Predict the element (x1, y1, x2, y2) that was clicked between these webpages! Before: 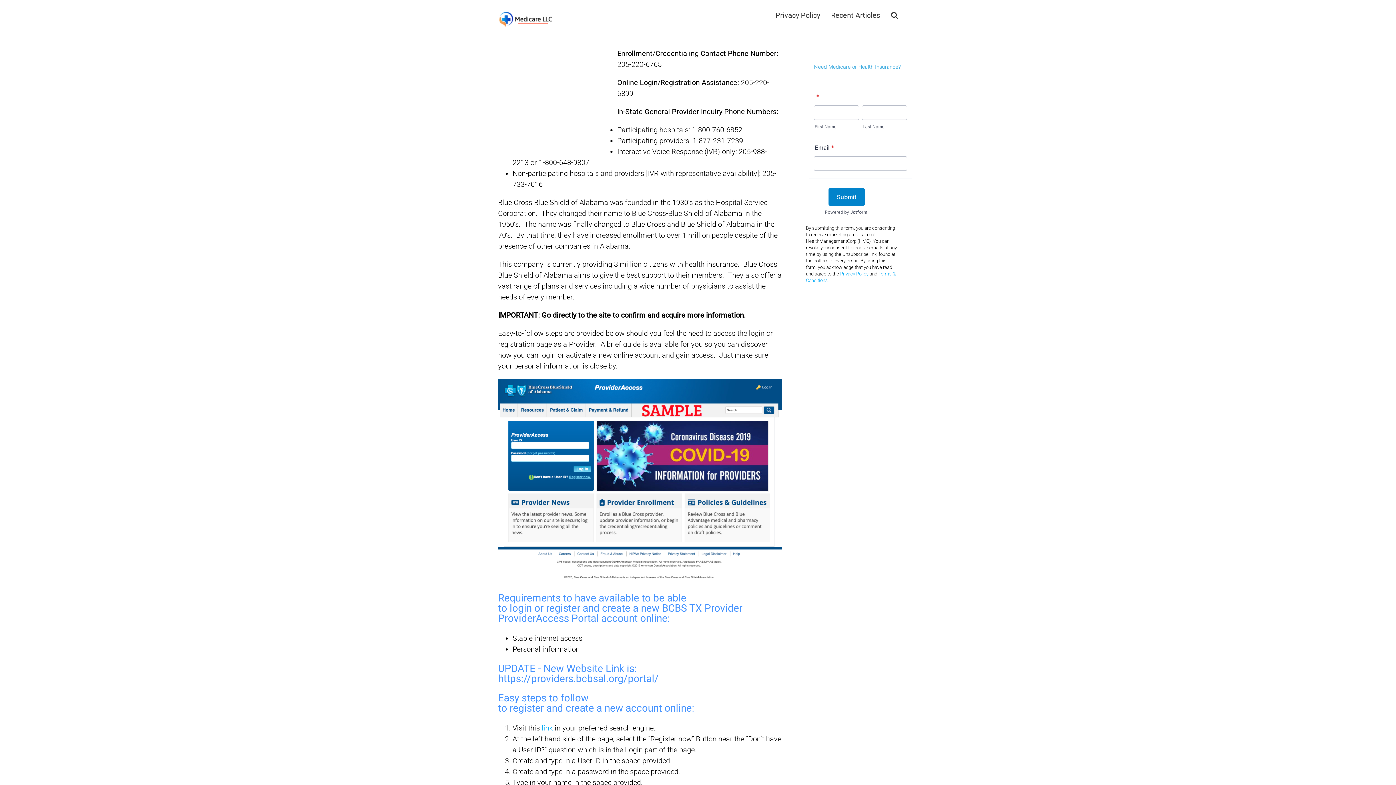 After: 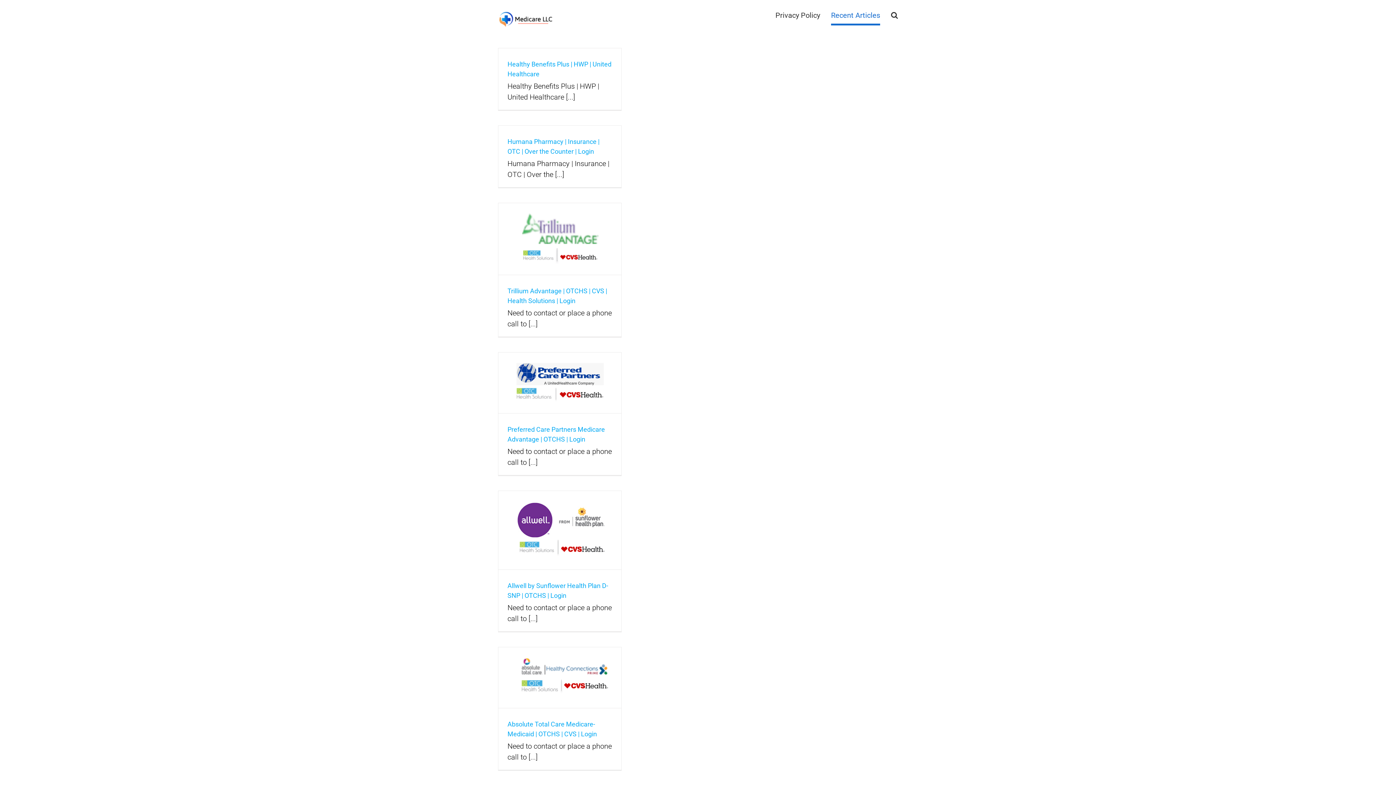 Action: label: Recent Articles bbox: (831, 0, 880, 30)